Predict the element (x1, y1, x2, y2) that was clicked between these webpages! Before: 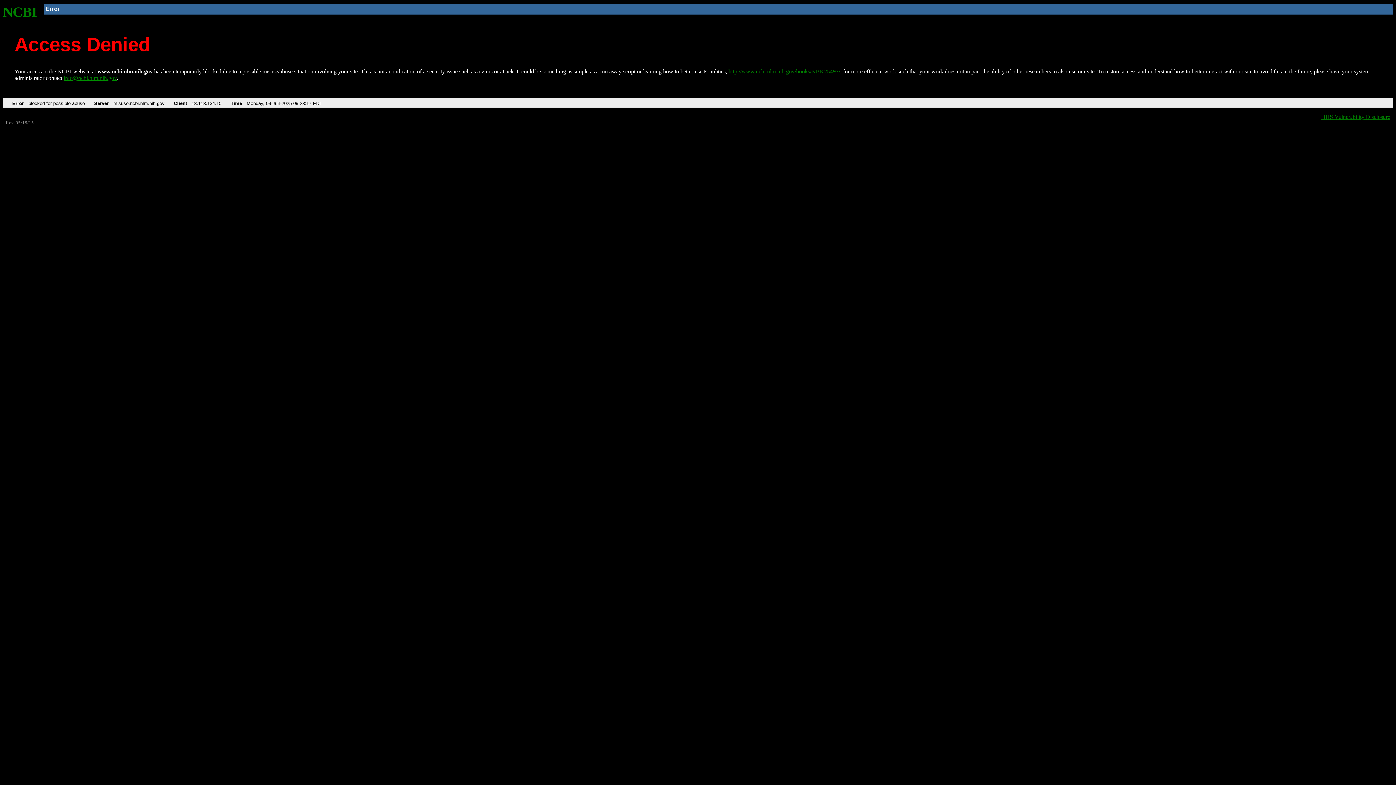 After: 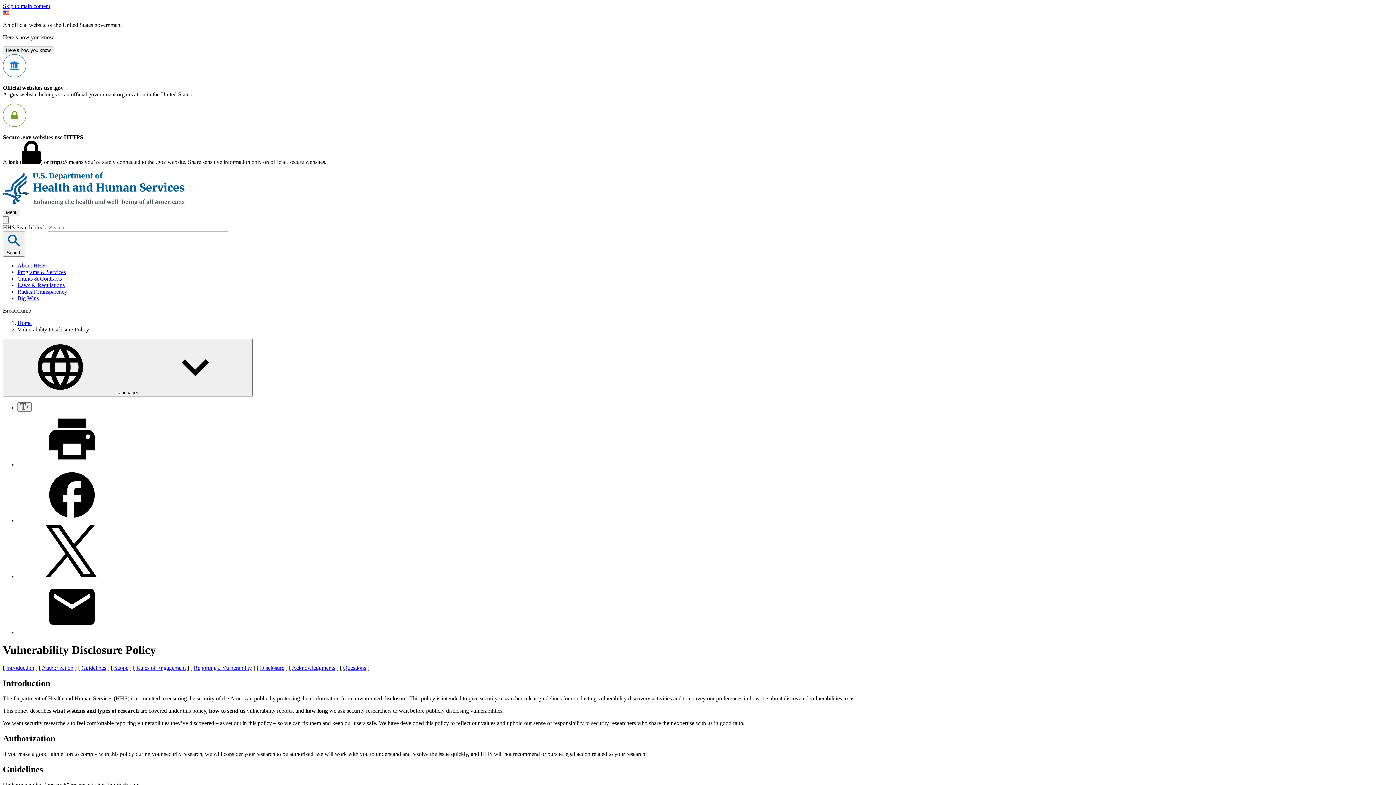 Action: bbox: (1321, 113, 1390, 119) label: HHS Vulnerability Disclosure